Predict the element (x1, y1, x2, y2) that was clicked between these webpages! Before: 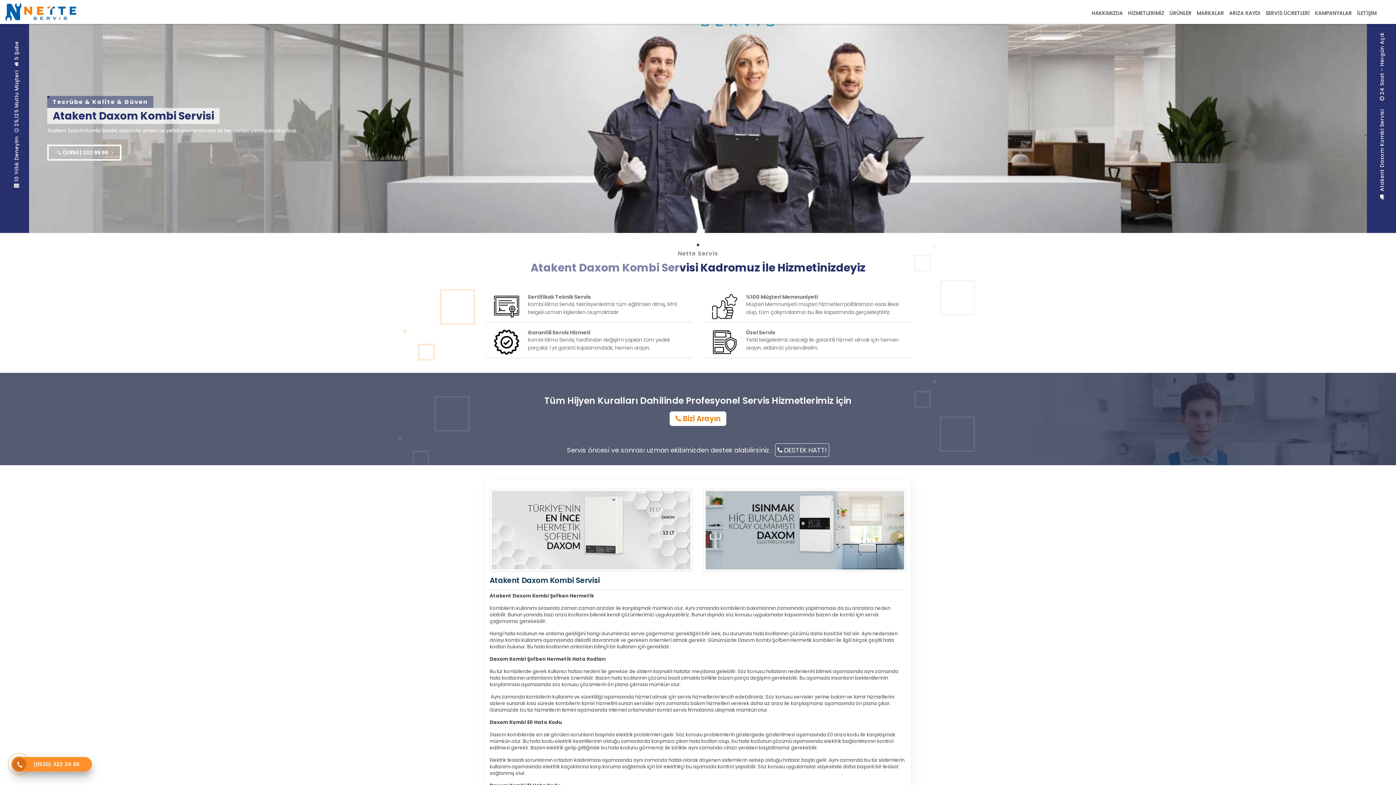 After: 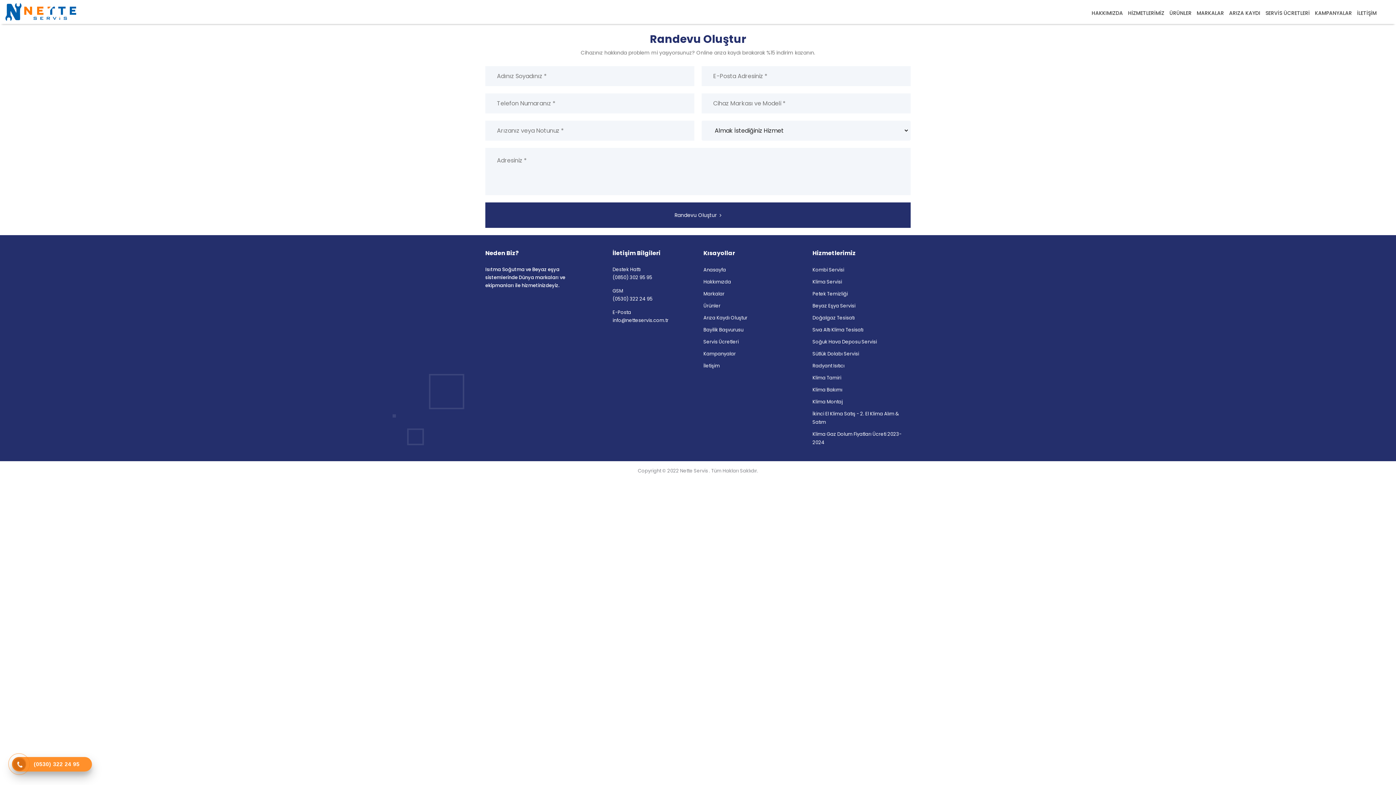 Action: bbox: (1229, -10, 1260, 21) label: ARIZA KAYDI